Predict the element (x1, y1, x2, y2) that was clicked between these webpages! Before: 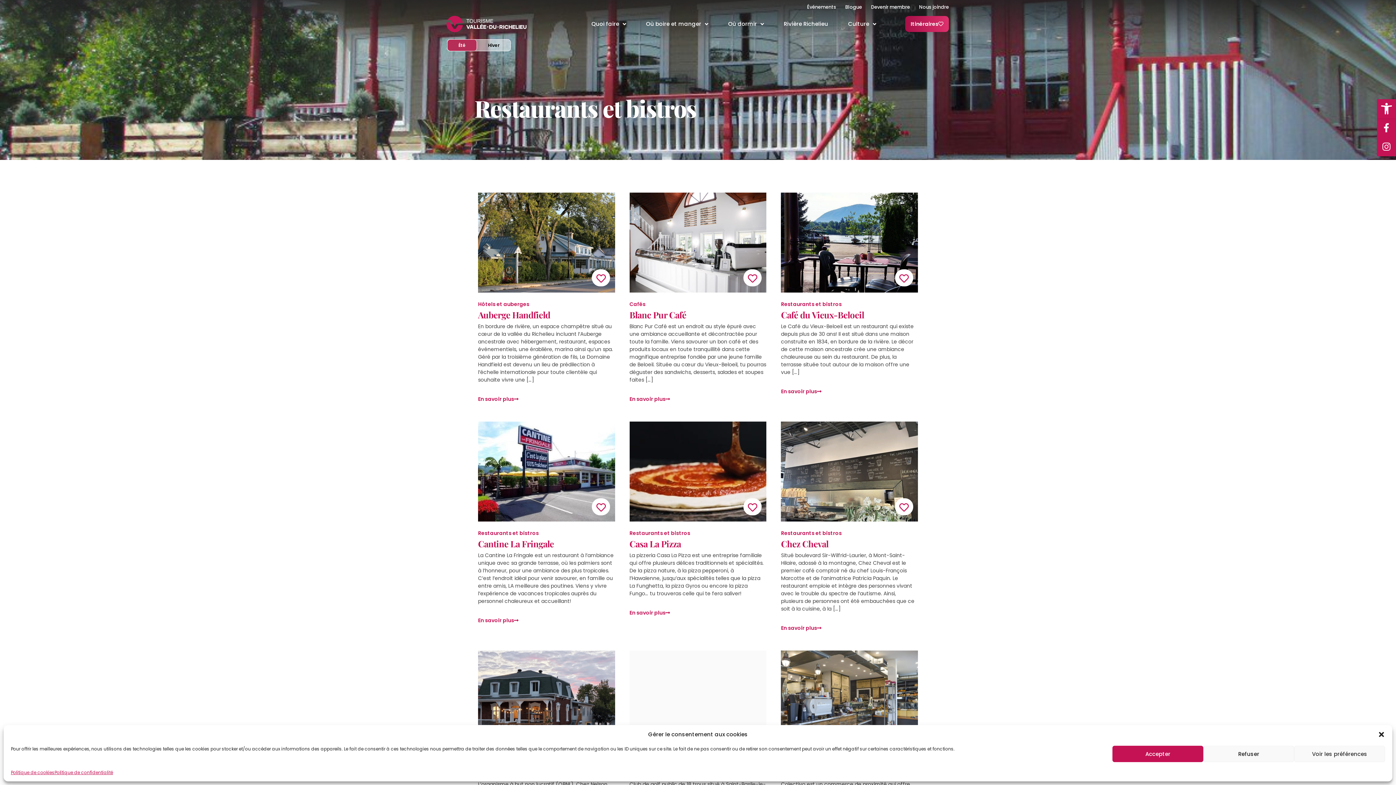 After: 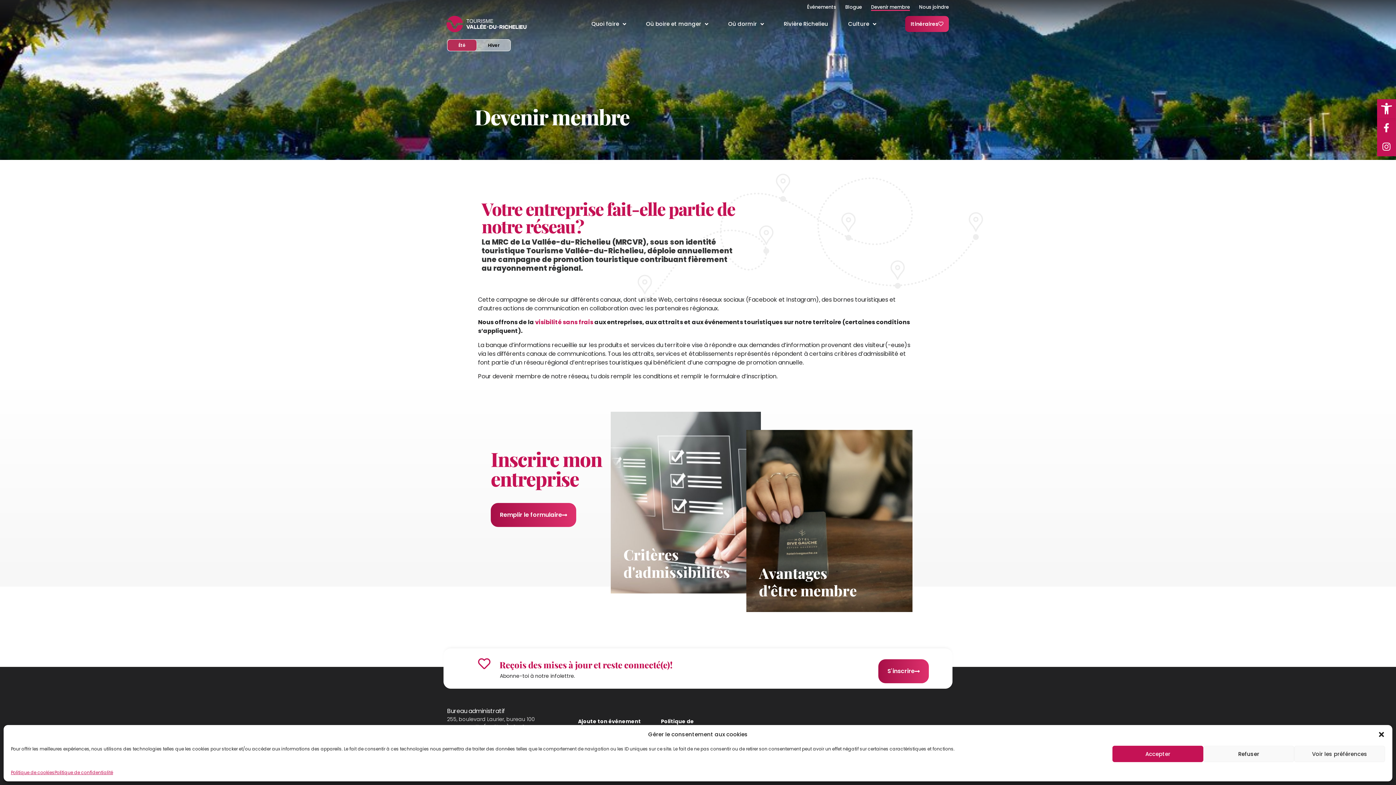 Action: bbox: (871, 3, 910, 10) label: Devenir membre